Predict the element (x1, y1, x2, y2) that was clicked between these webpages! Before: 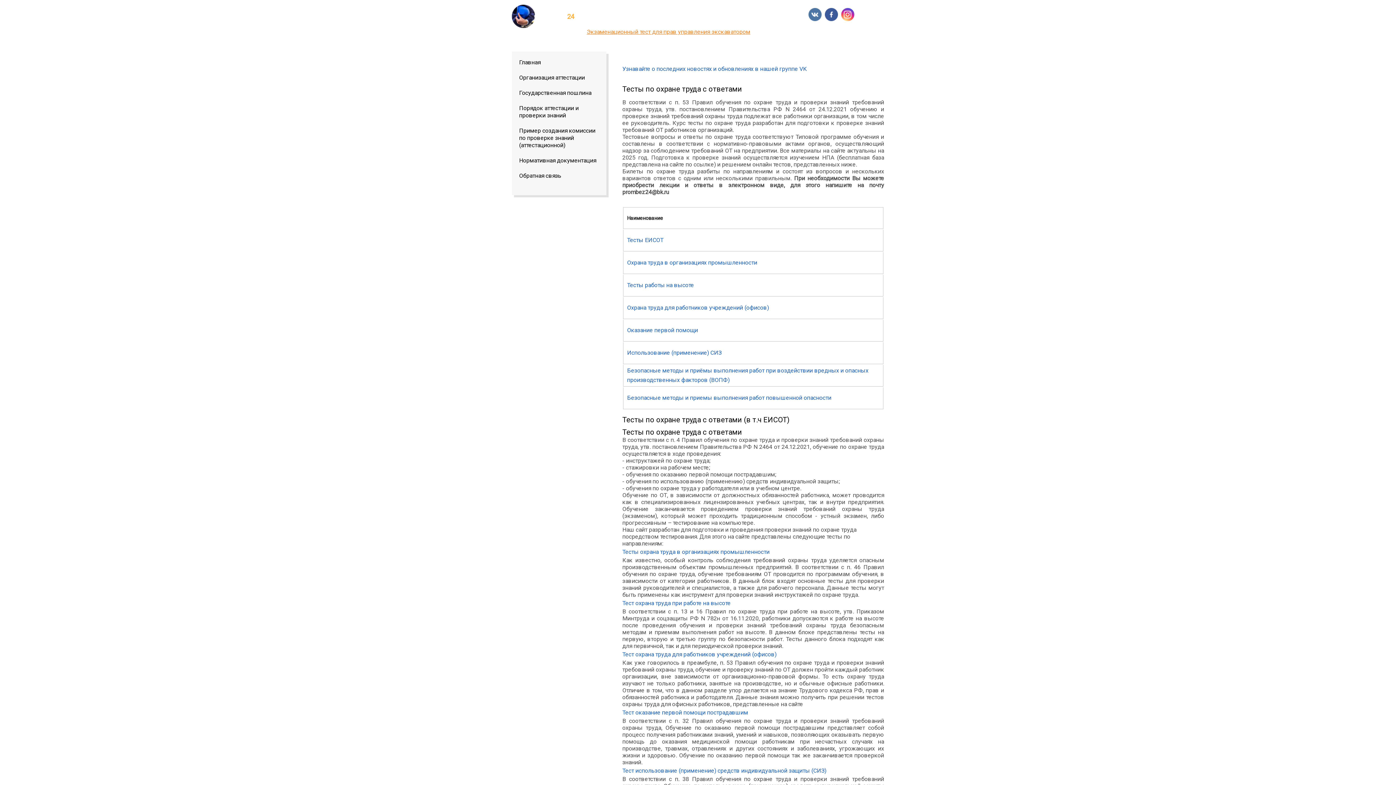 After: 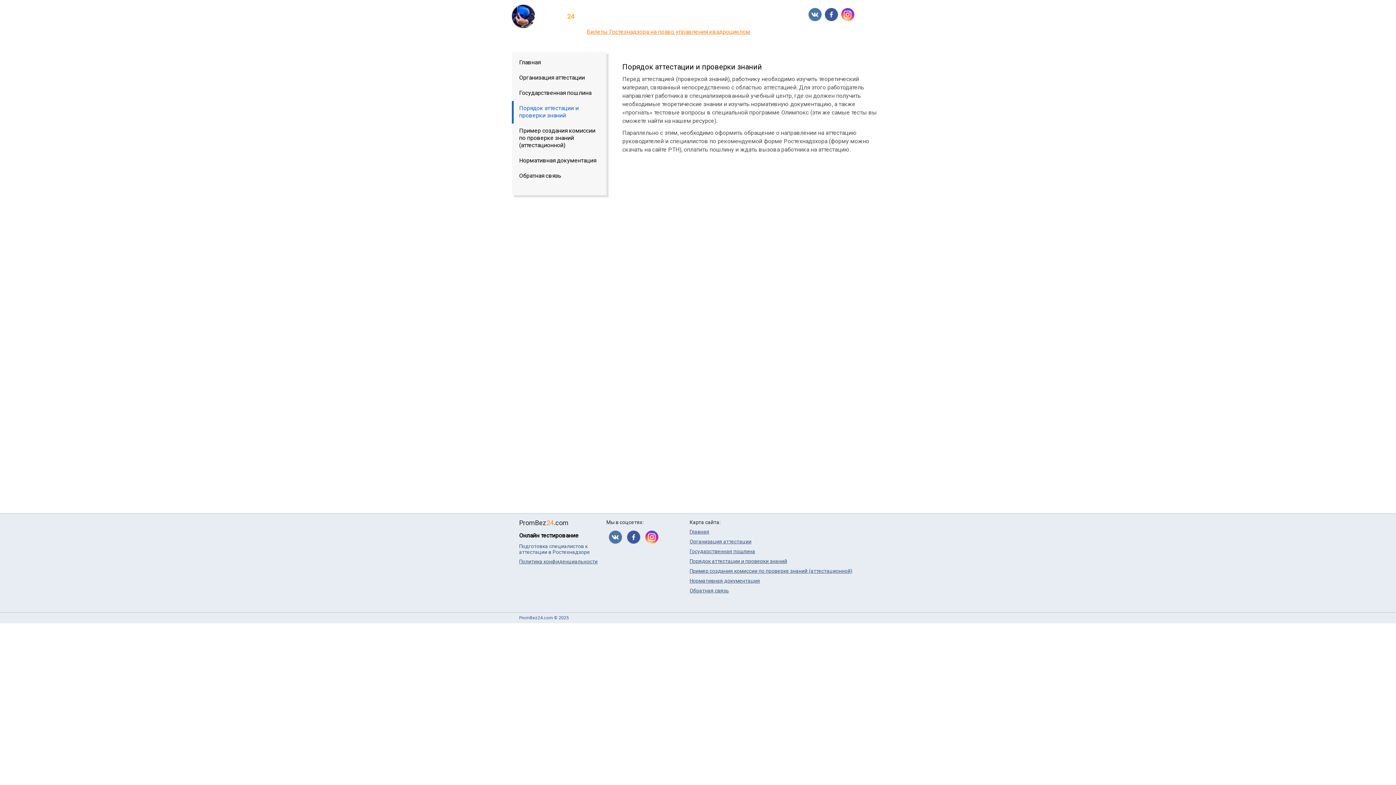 Action: label: Порядок аттестации и проверки знаний bbox: (512, 101, 606, 123)